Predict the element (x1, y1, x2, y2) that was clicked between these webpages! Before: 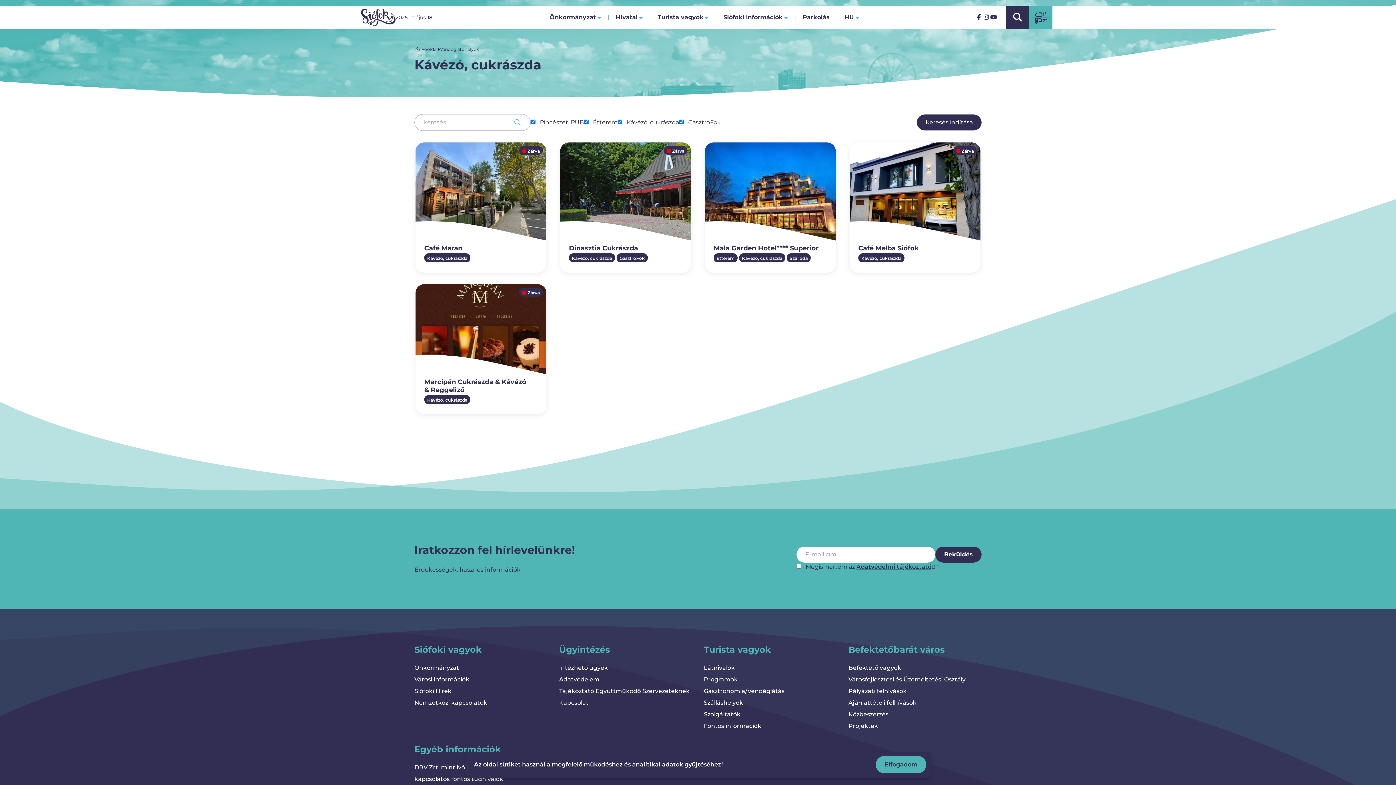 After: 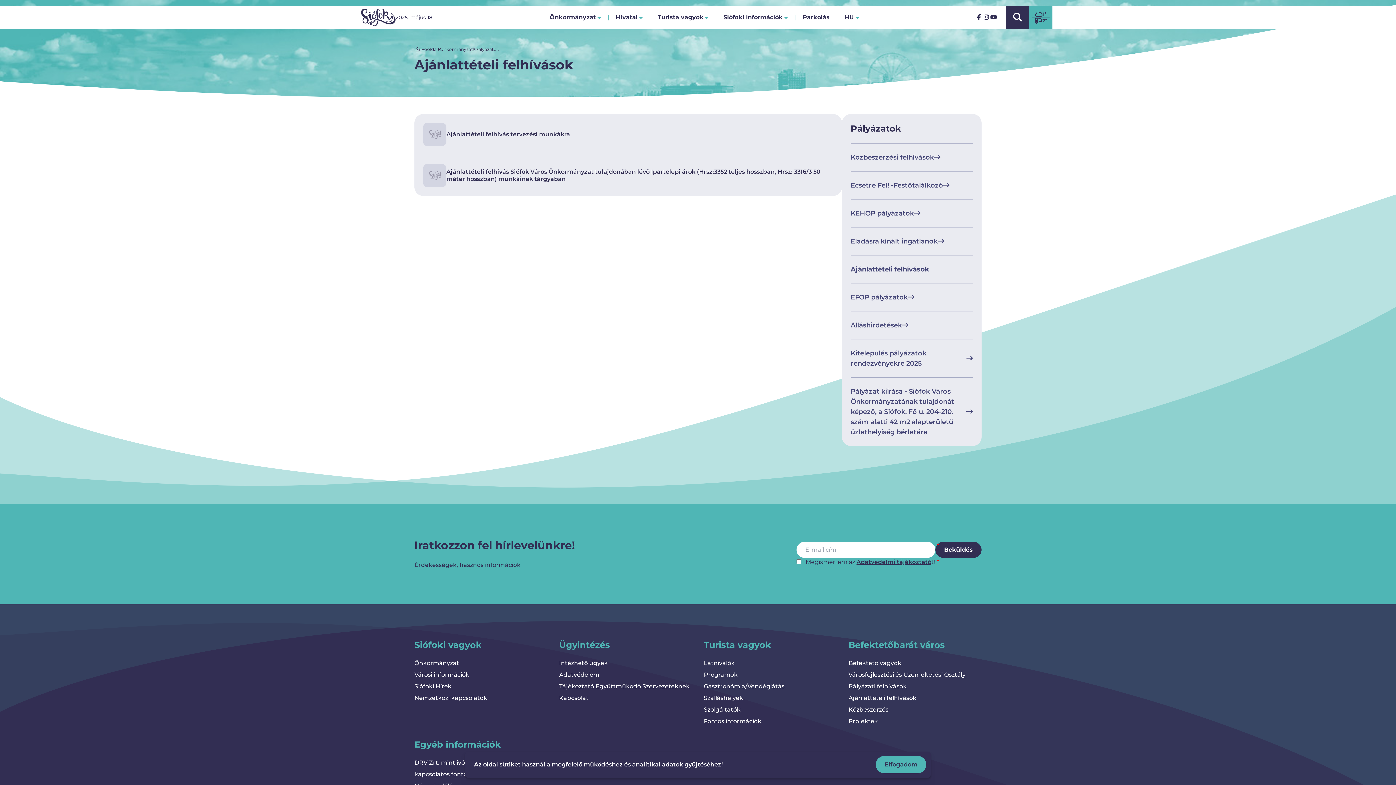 Action: bbox: (848, 699, 916, 706) label: Ajánlattételi felhívások